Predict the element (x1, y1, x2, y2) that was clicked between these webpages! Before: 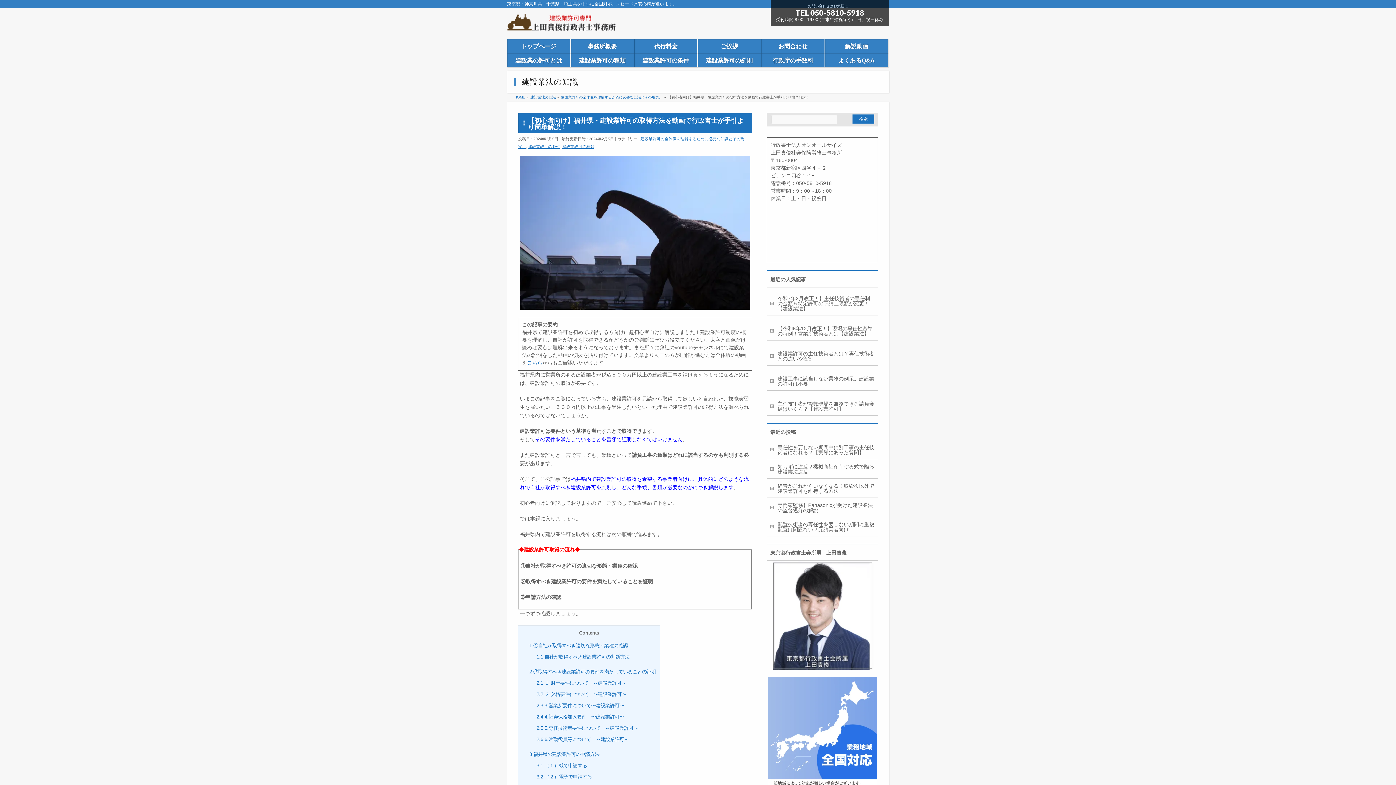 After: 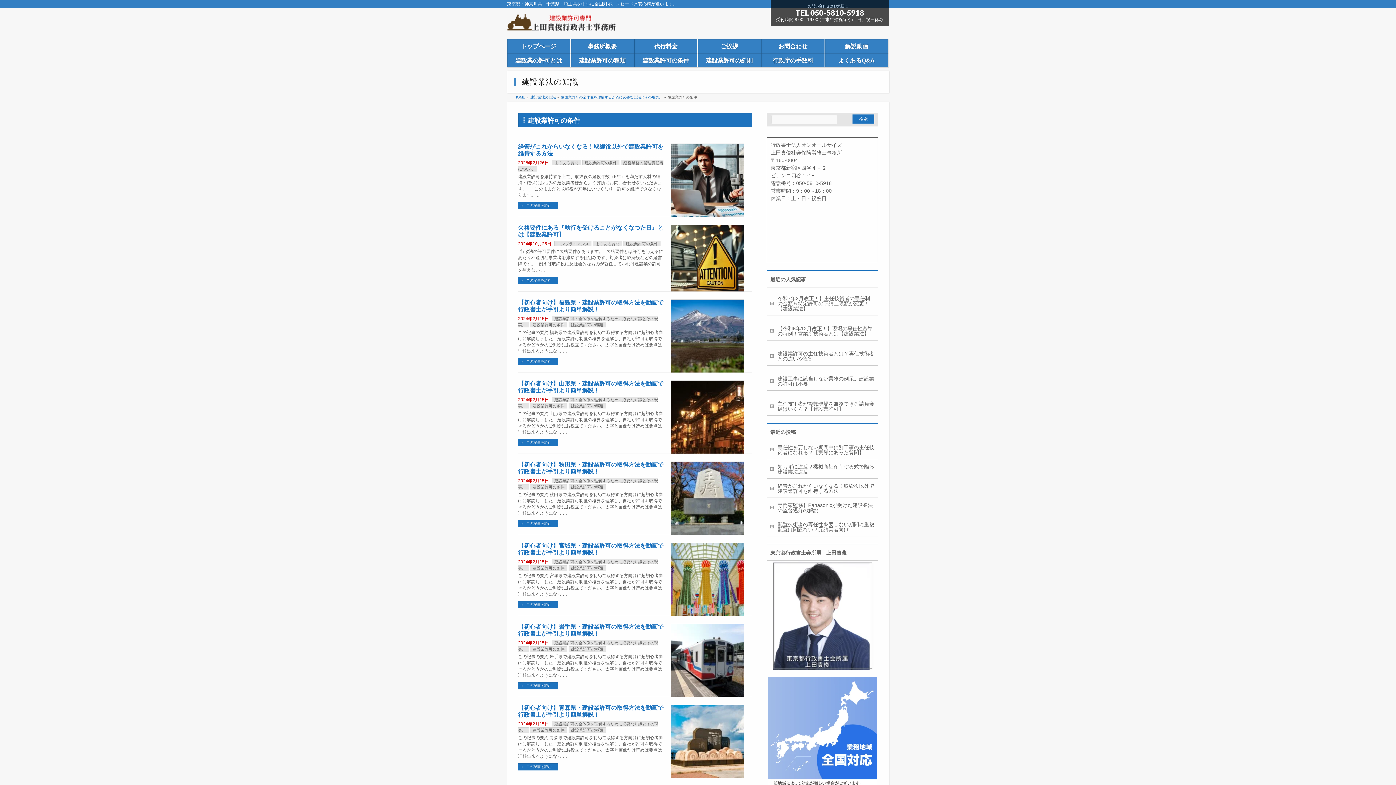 Action: label: 建設業許可の条件 bbox: (528, 144, 560, 148)